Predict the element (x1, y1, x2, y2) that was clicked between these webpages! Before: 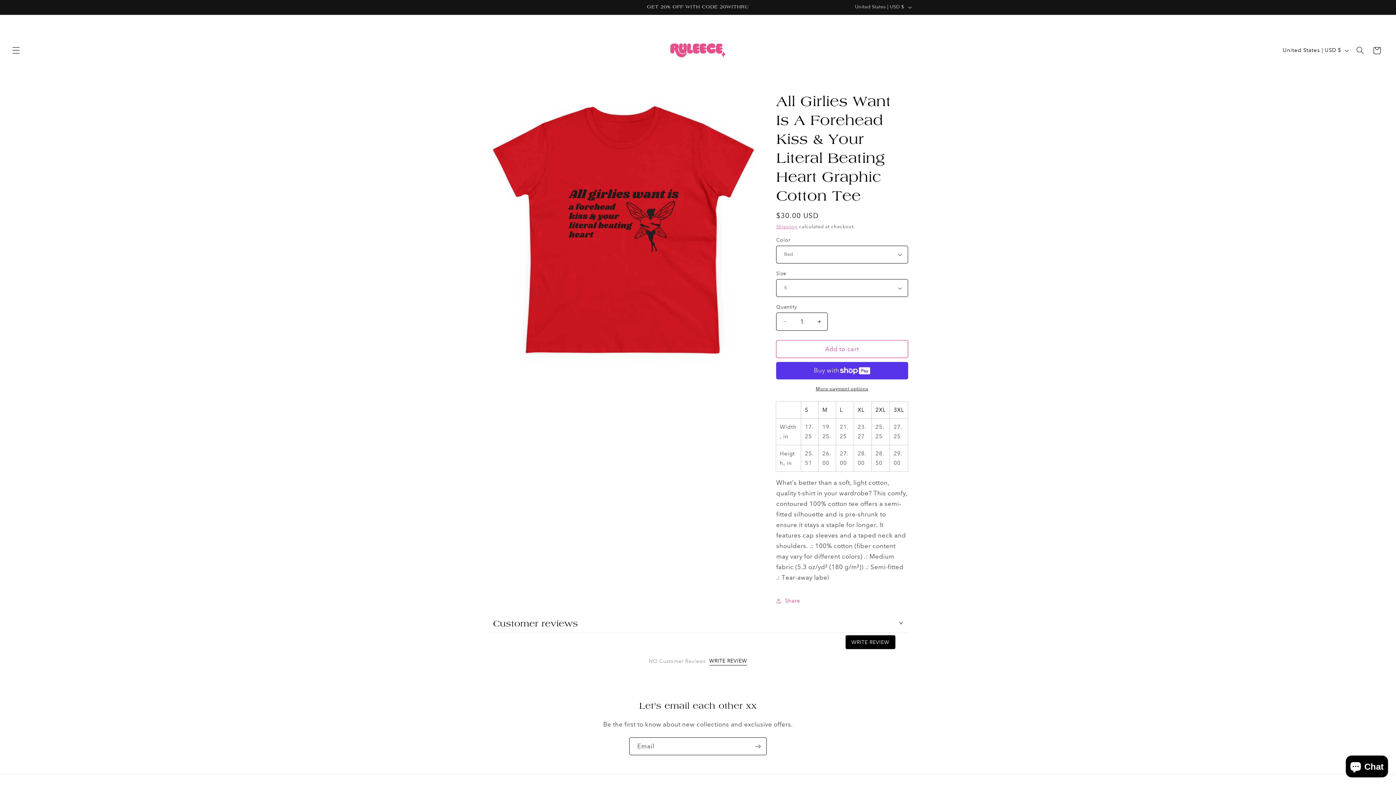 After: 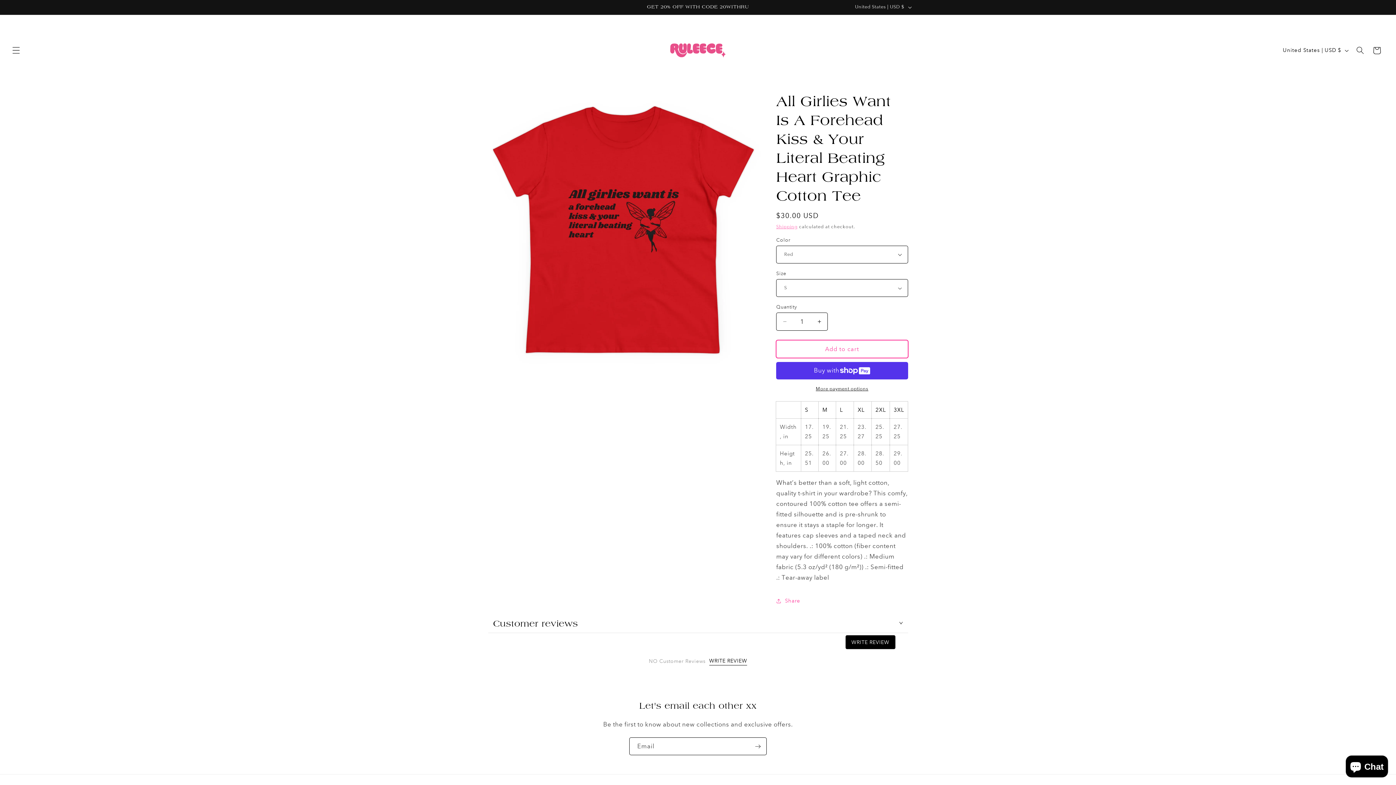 Action: bbox: (776, 340, 908, 358) label: Add to cart